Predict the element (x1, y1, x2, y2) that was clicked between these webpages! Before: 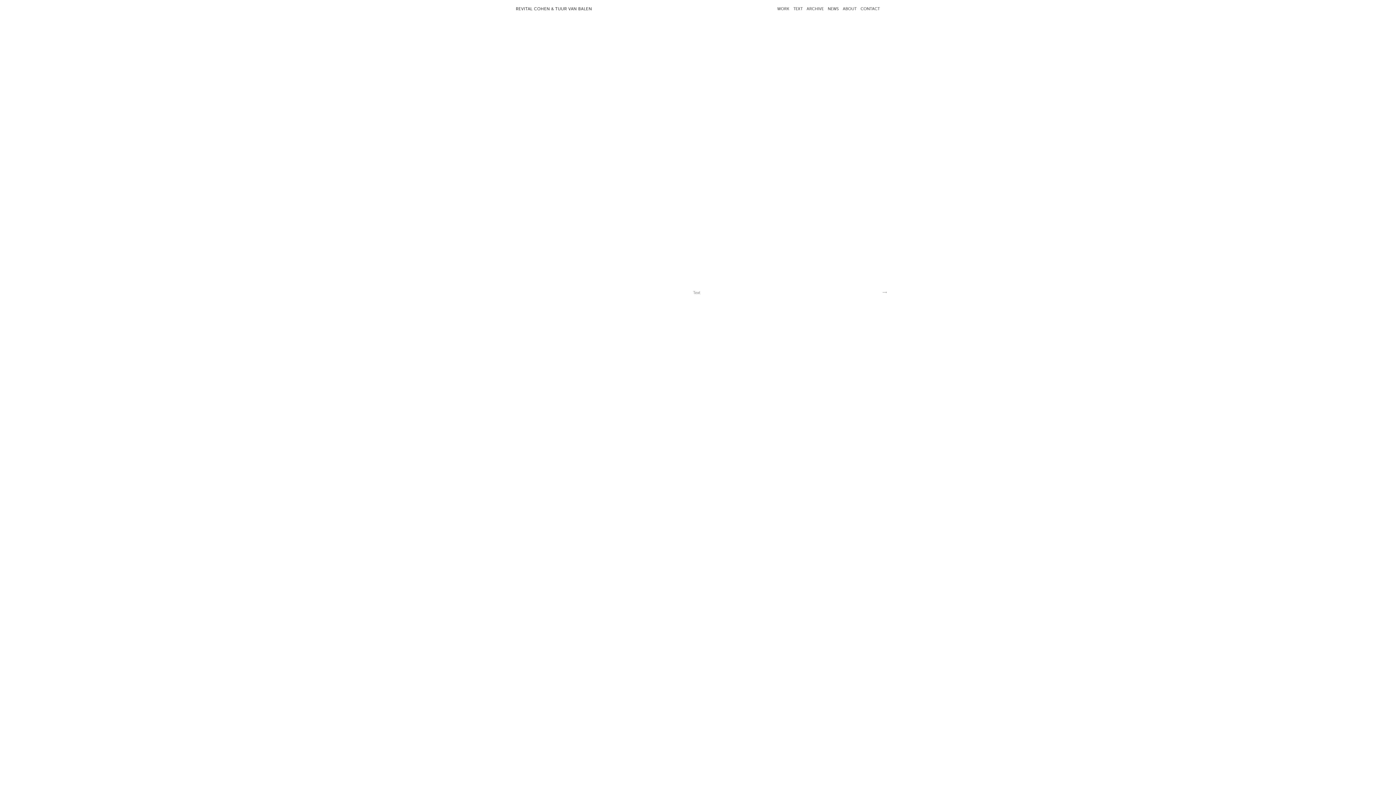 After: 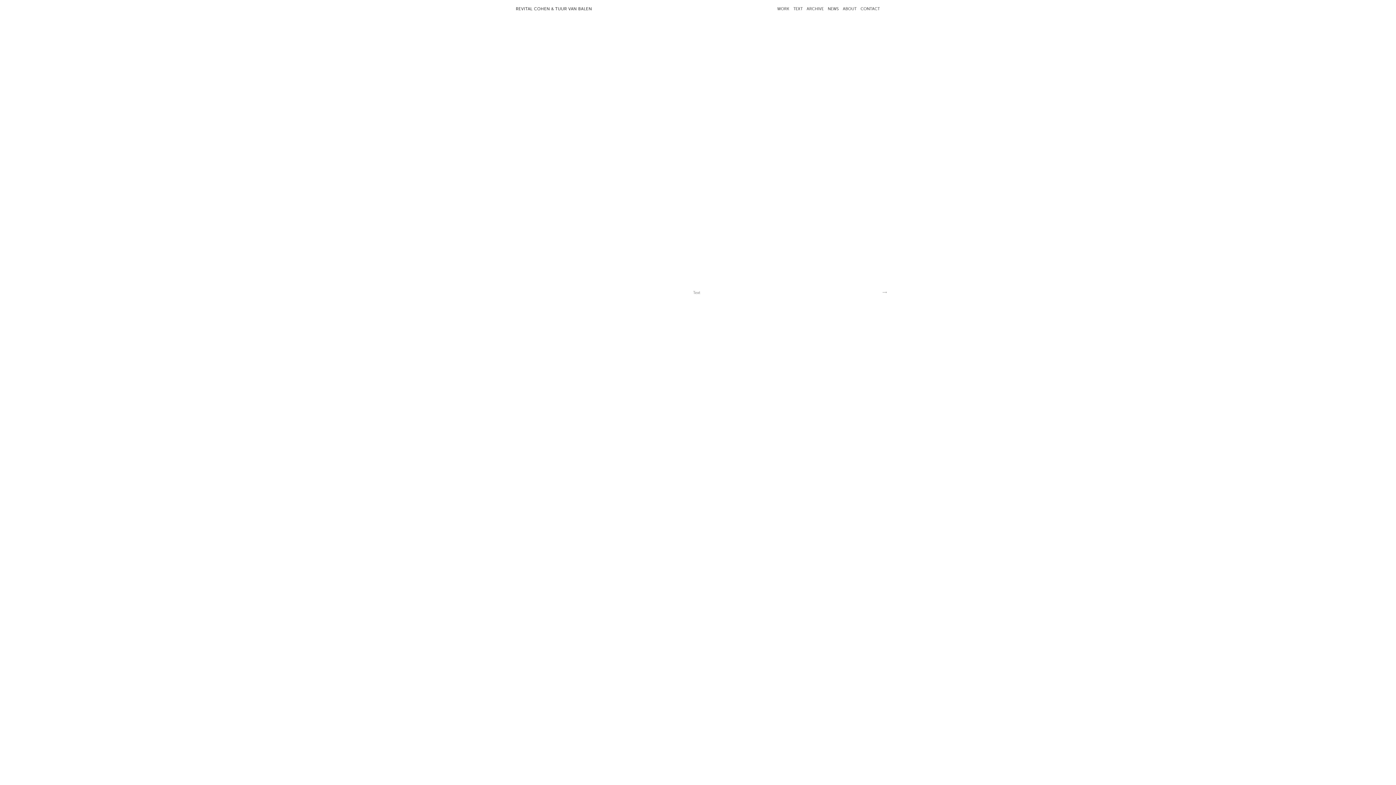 Action: bbox: (882, 291, 887, 295)